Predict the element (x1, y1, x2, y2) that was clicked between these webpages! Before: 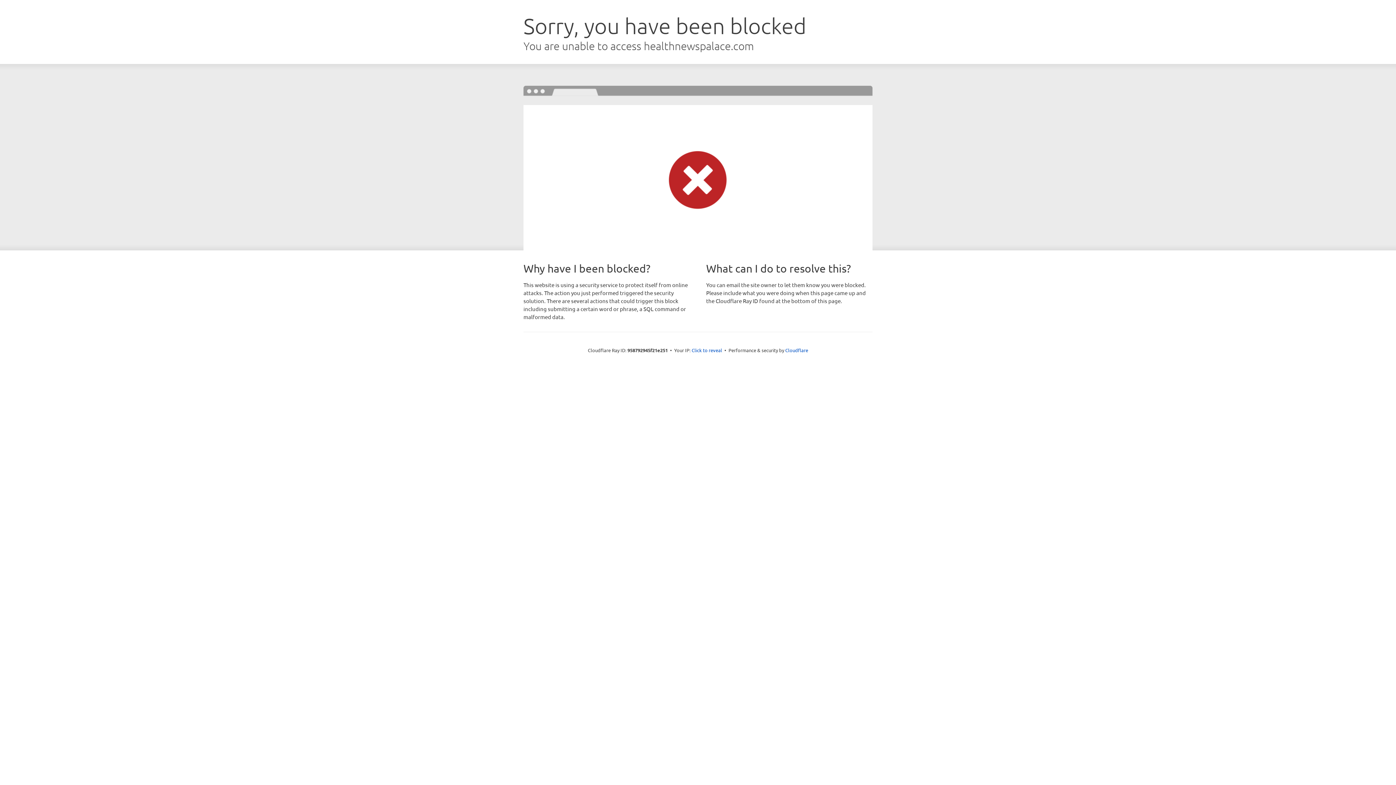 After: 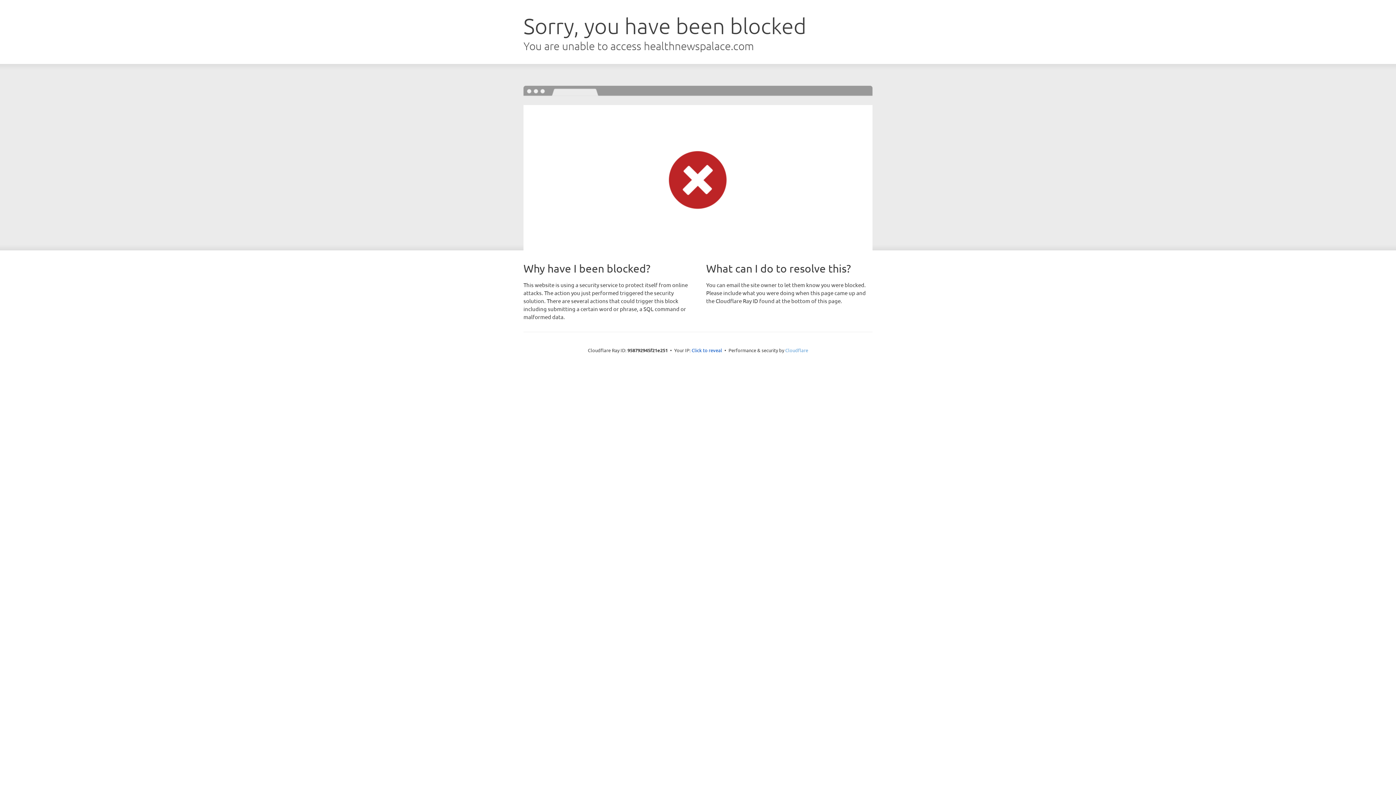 Action: bbox: (785, 347, 808, 353) label: Cloudflare